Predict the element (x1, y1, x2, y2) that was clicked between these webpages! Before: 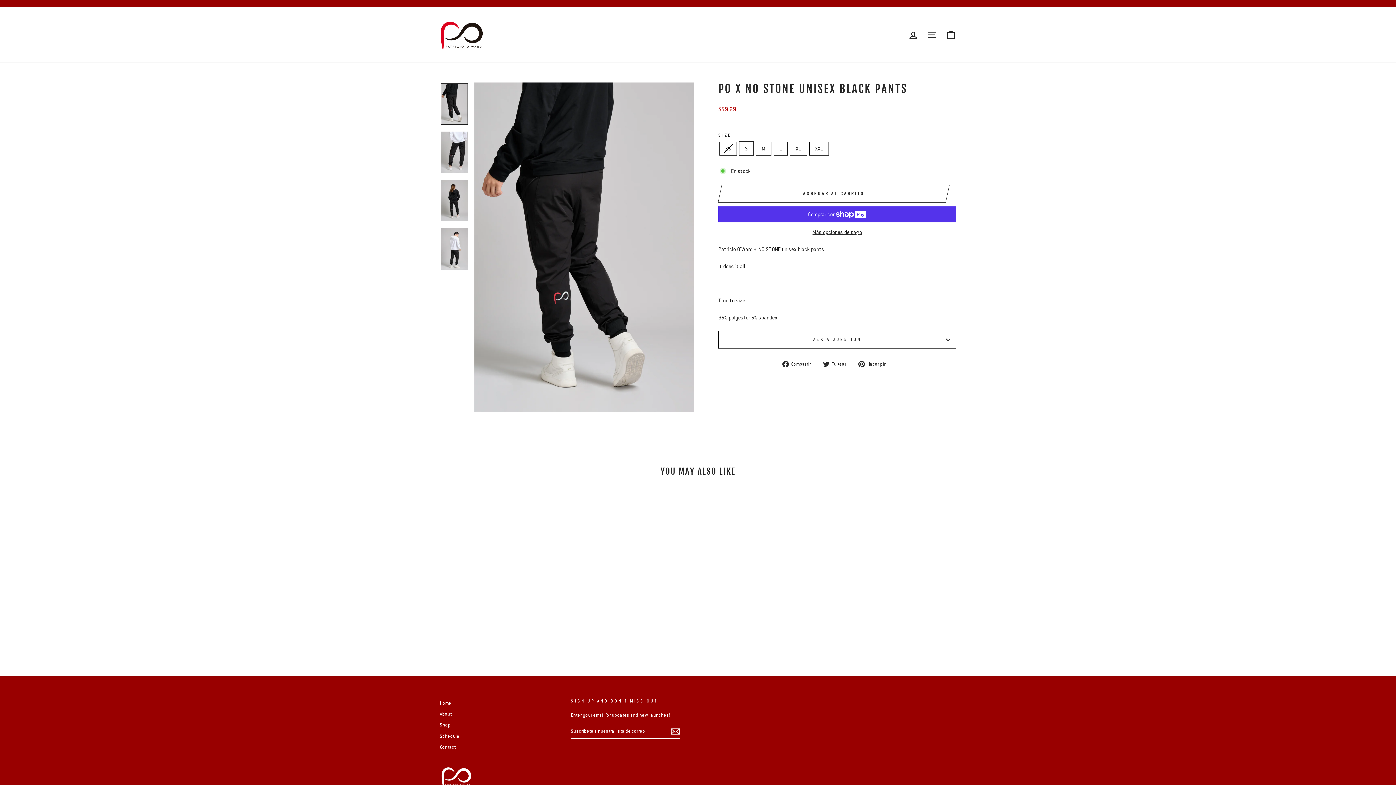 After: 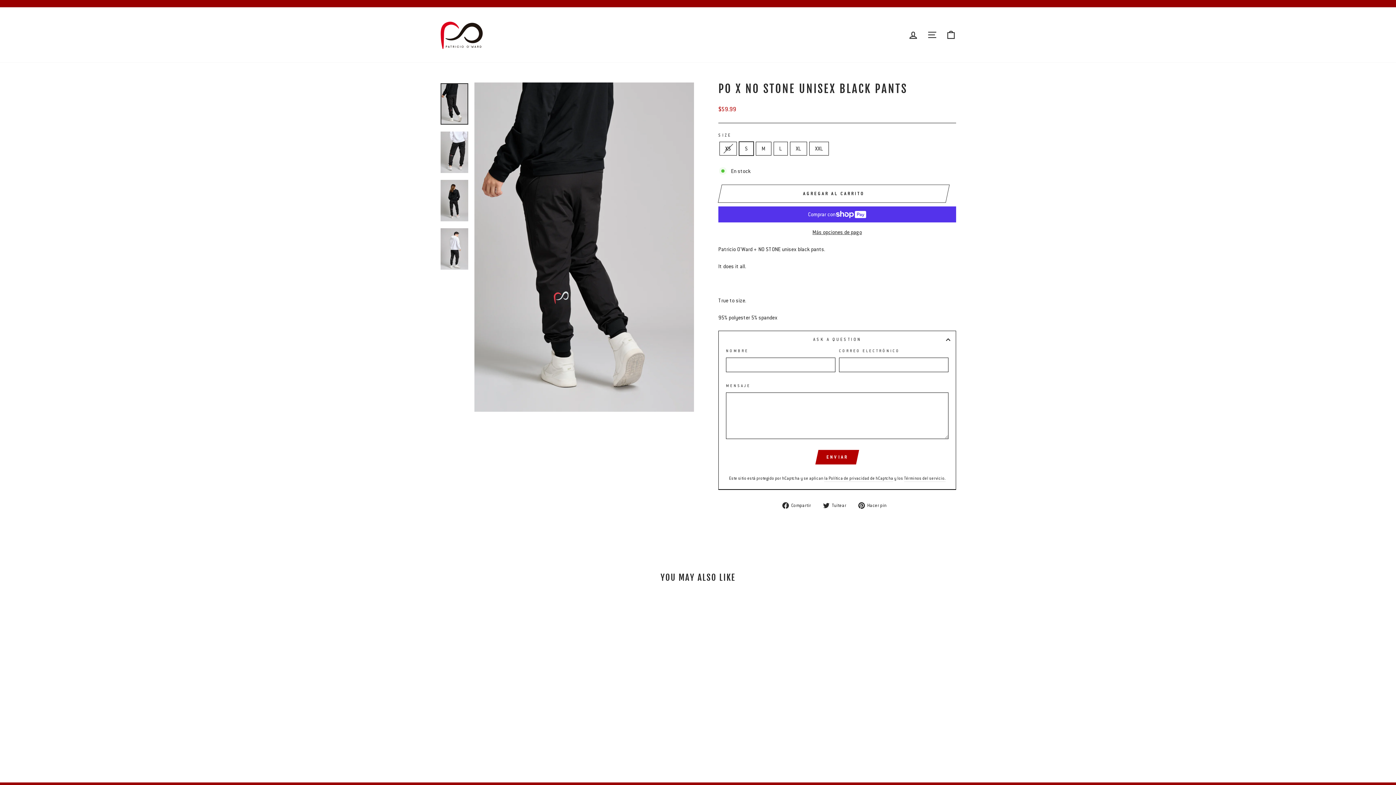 Action: label: ASK A QUESTION bbox: (718, 330, 956, 348)